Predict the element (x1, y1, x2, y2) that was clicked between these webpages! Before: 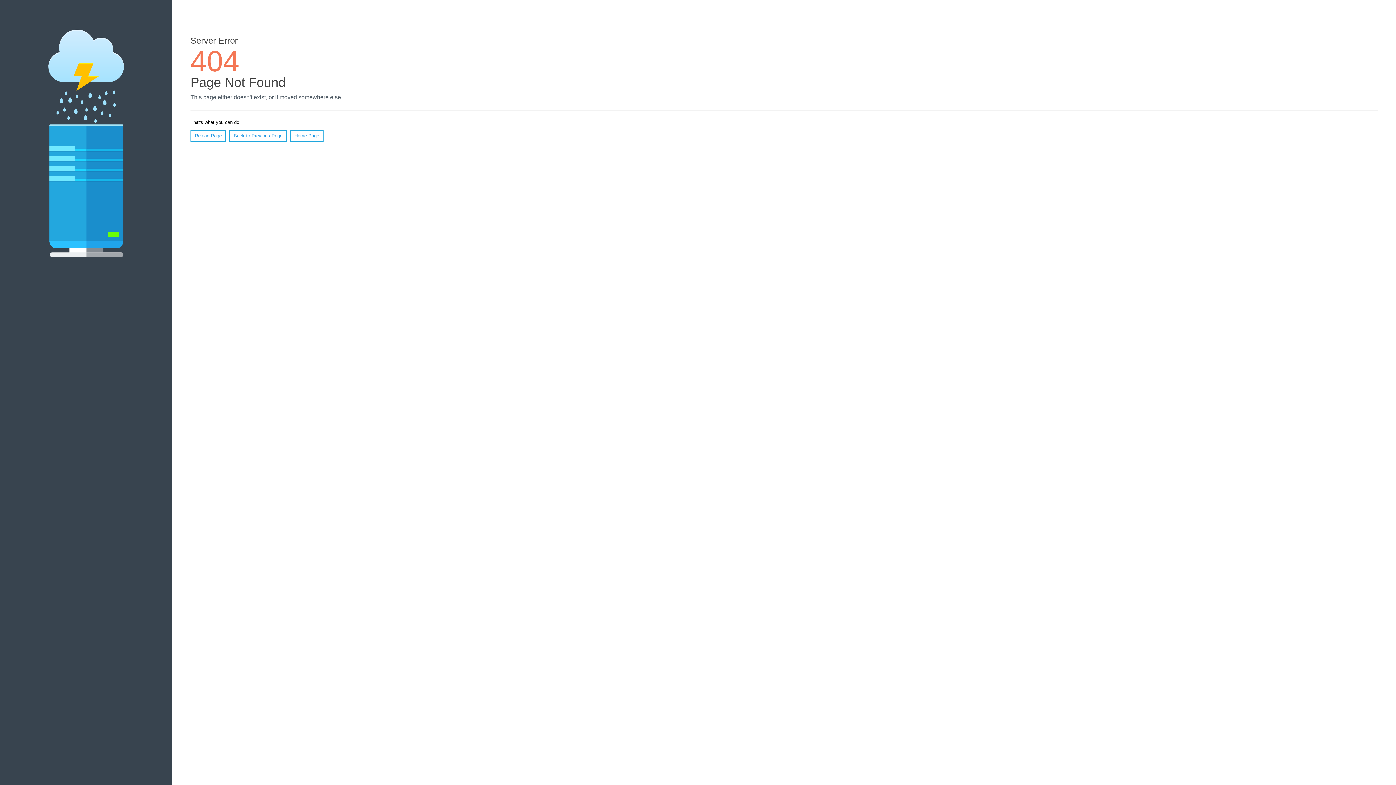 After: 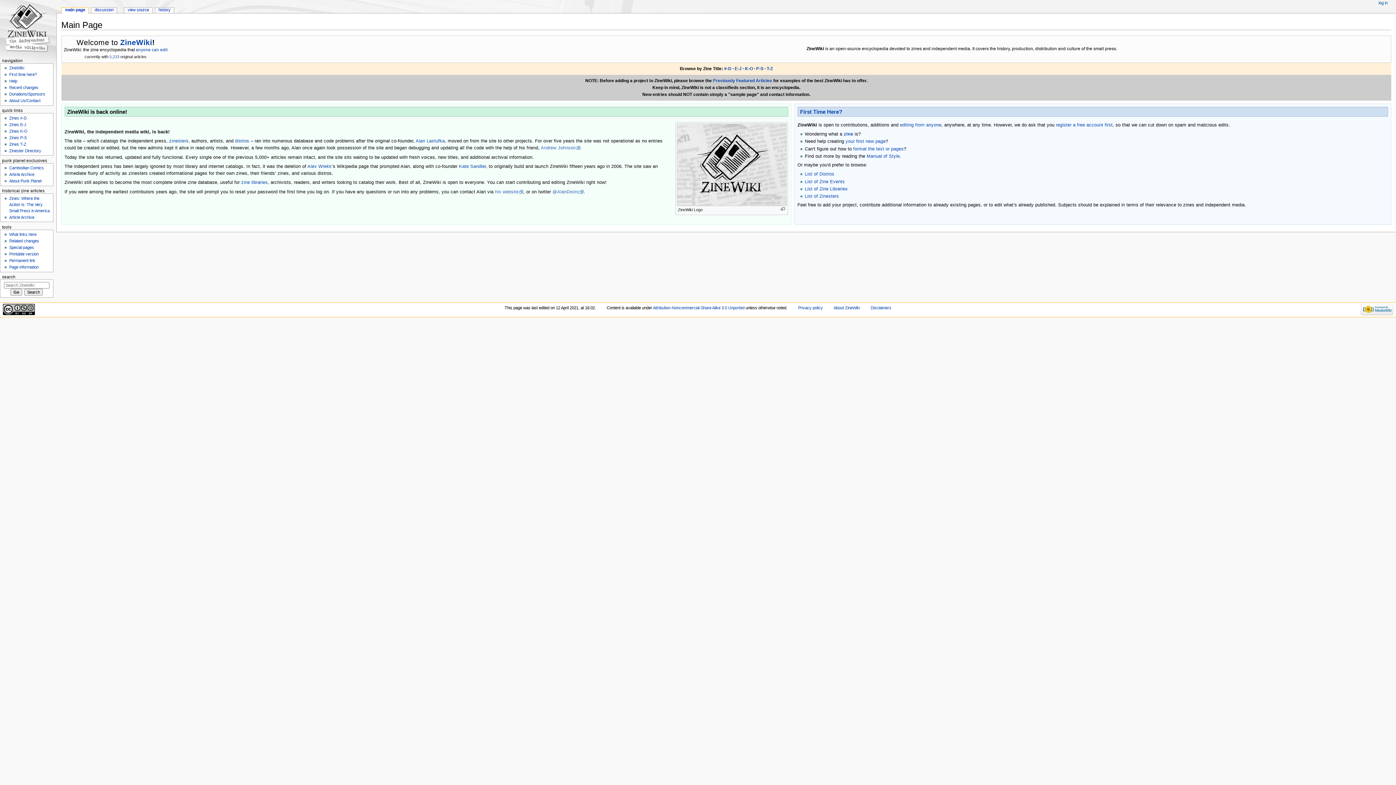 Action: bbox: (290, 130, 323, 141) label: Home Page